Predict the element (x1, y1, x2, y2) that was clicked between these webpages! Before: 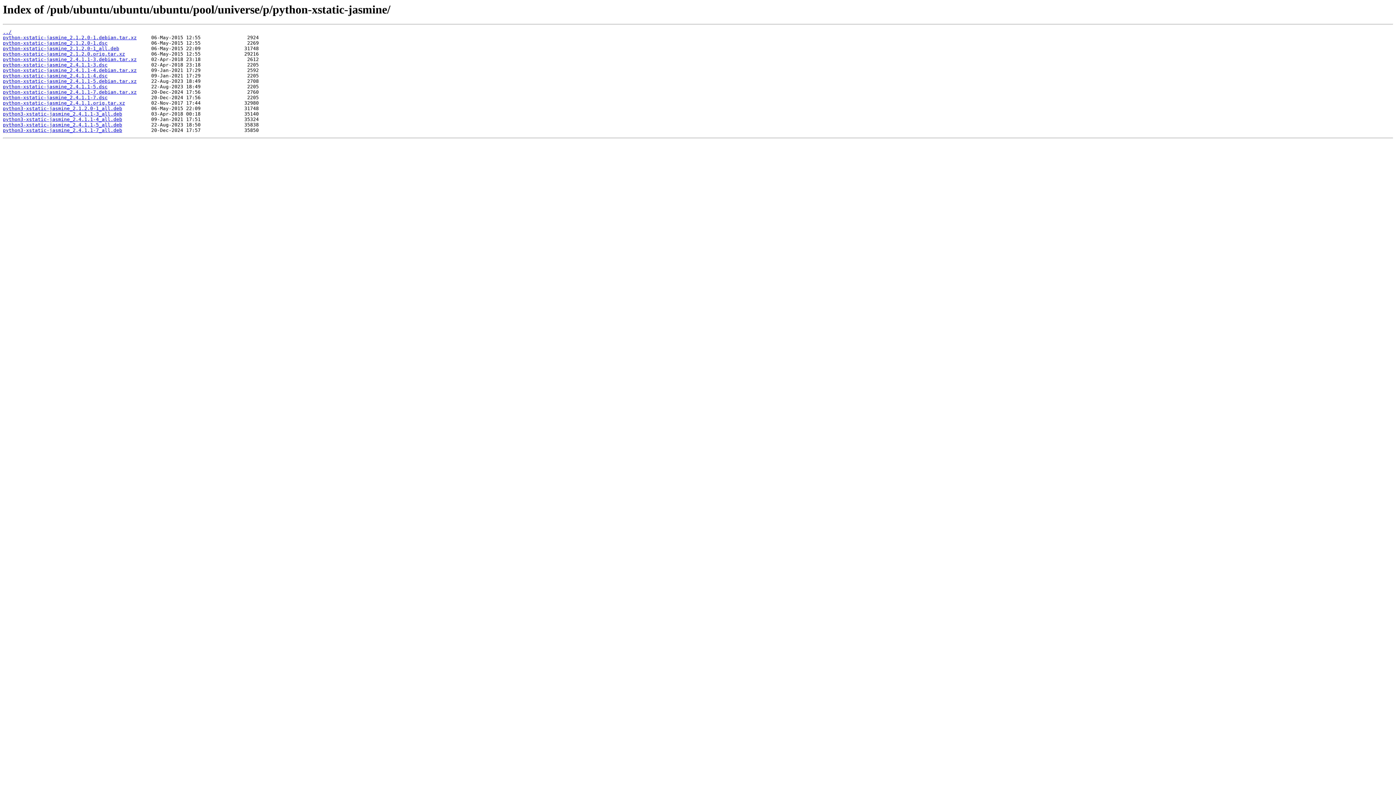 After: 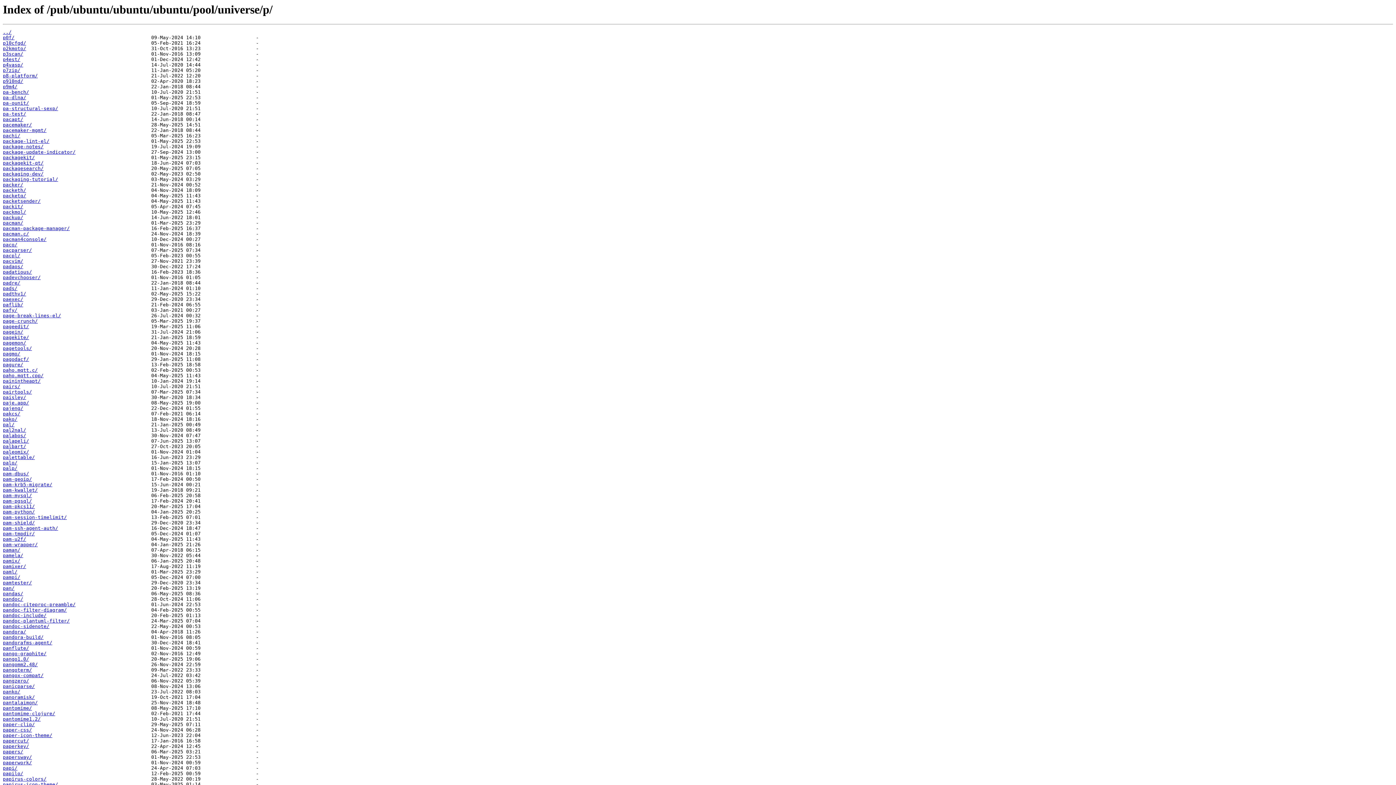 Action: bbox: (2, 29, 11, 35) label: ../